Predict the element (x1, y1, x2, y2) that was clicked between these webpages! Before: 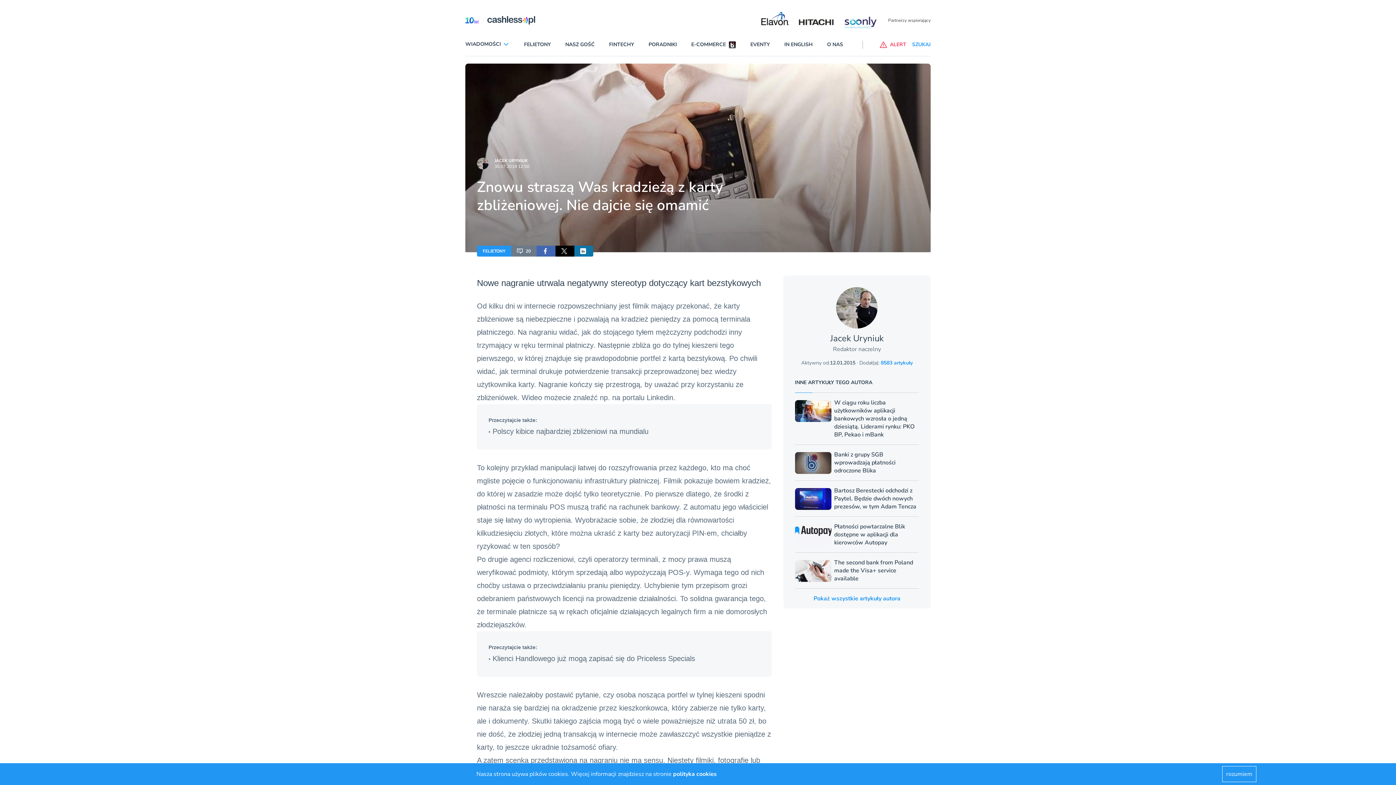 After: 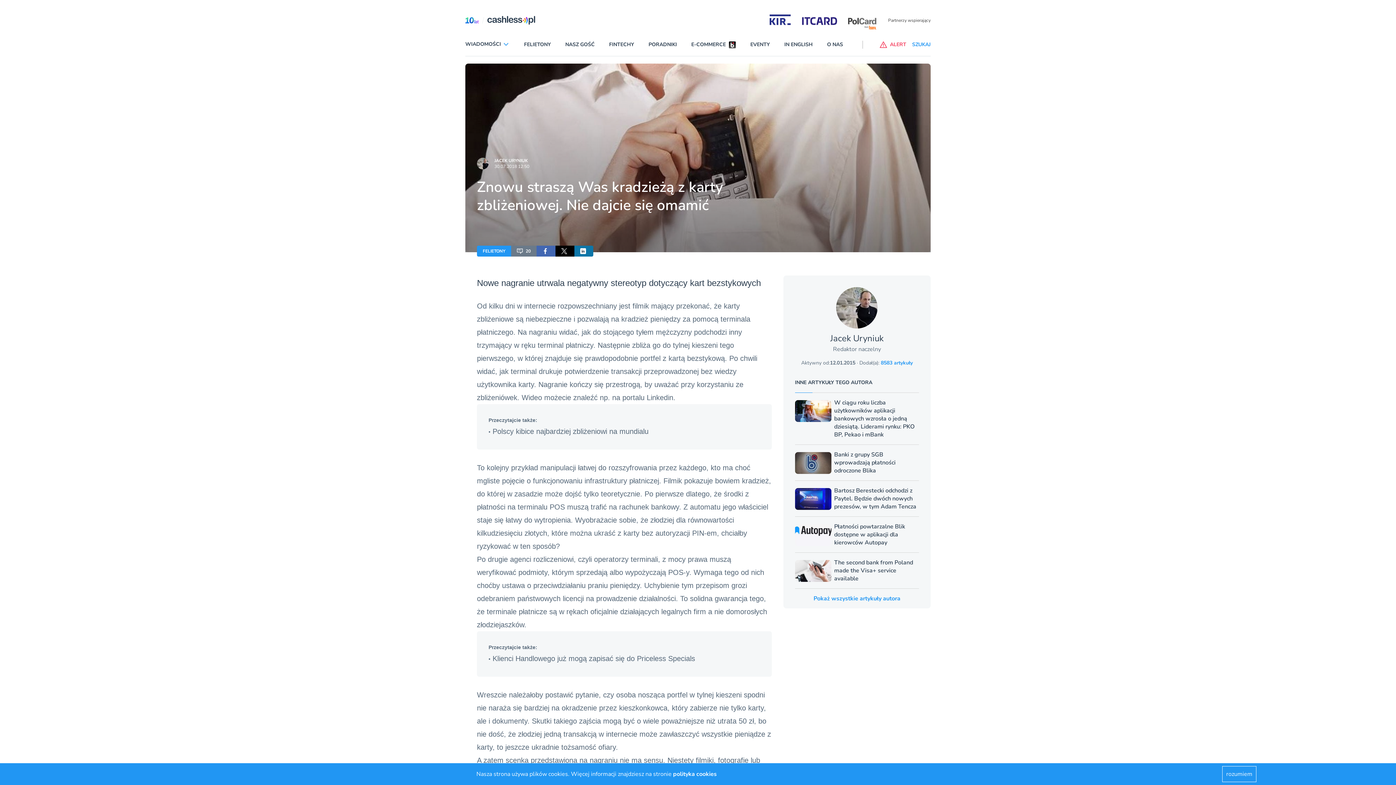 Action: label: karty bbox: (724, 302, 740, 310)